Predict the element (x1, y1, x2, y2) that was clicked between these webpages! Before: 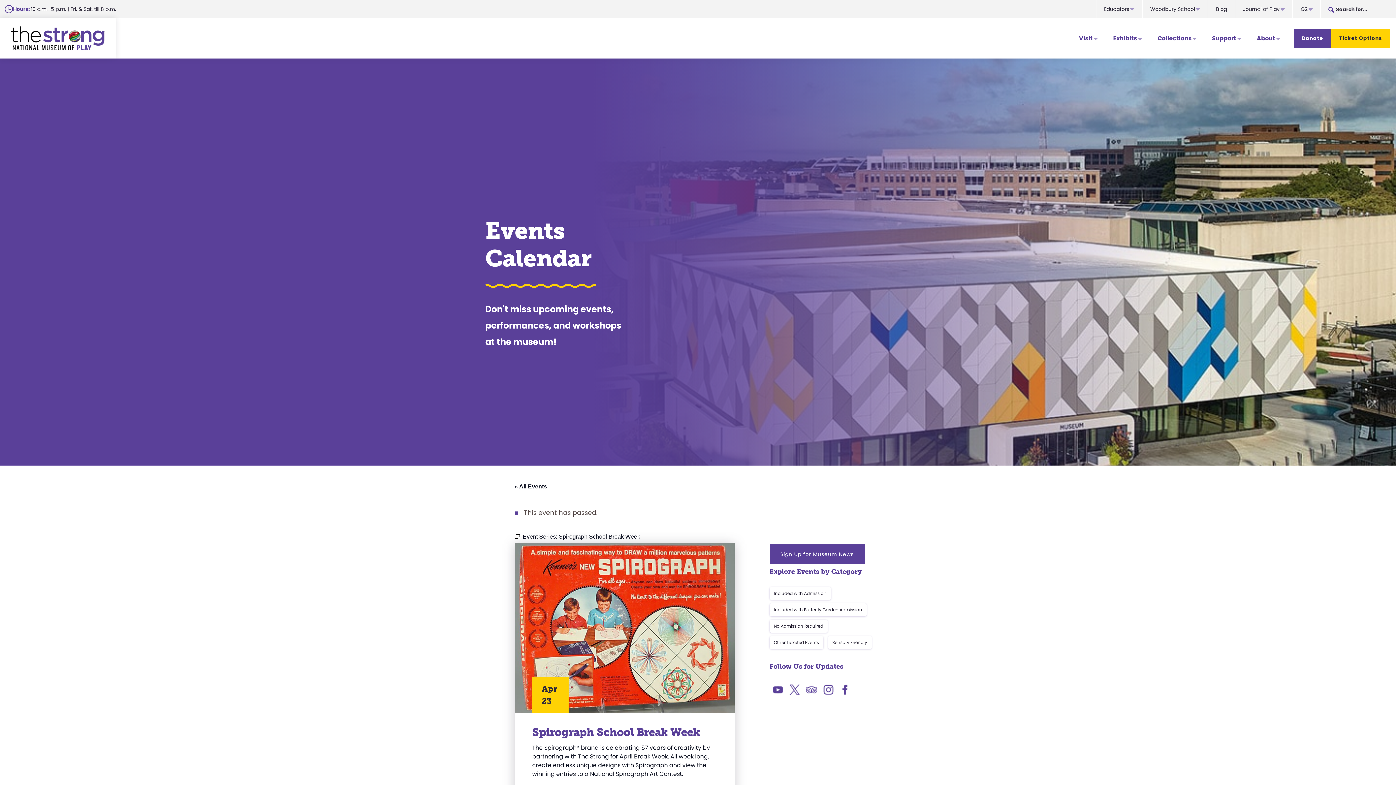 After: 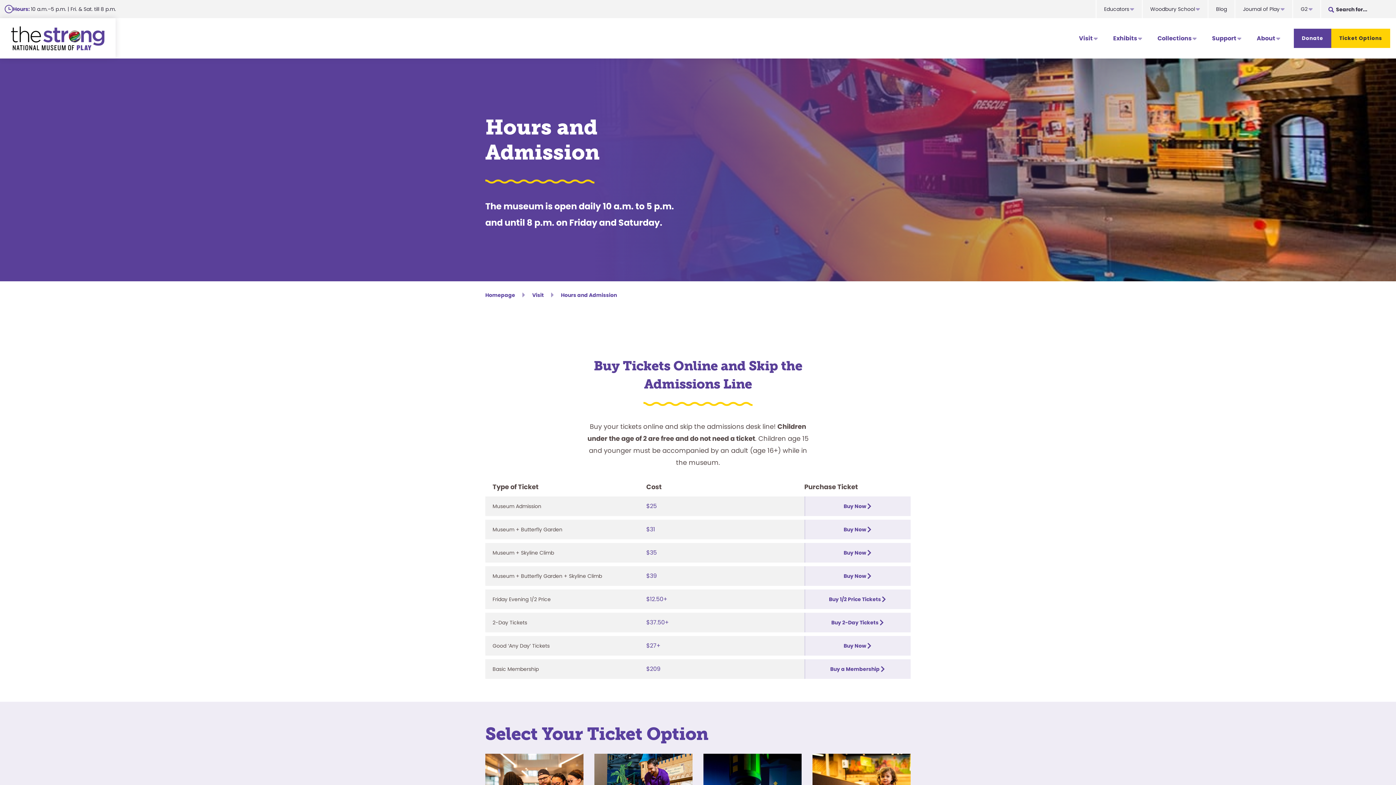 Action: bbox: (1331, 28, 1390, 48) label: Ticket Options